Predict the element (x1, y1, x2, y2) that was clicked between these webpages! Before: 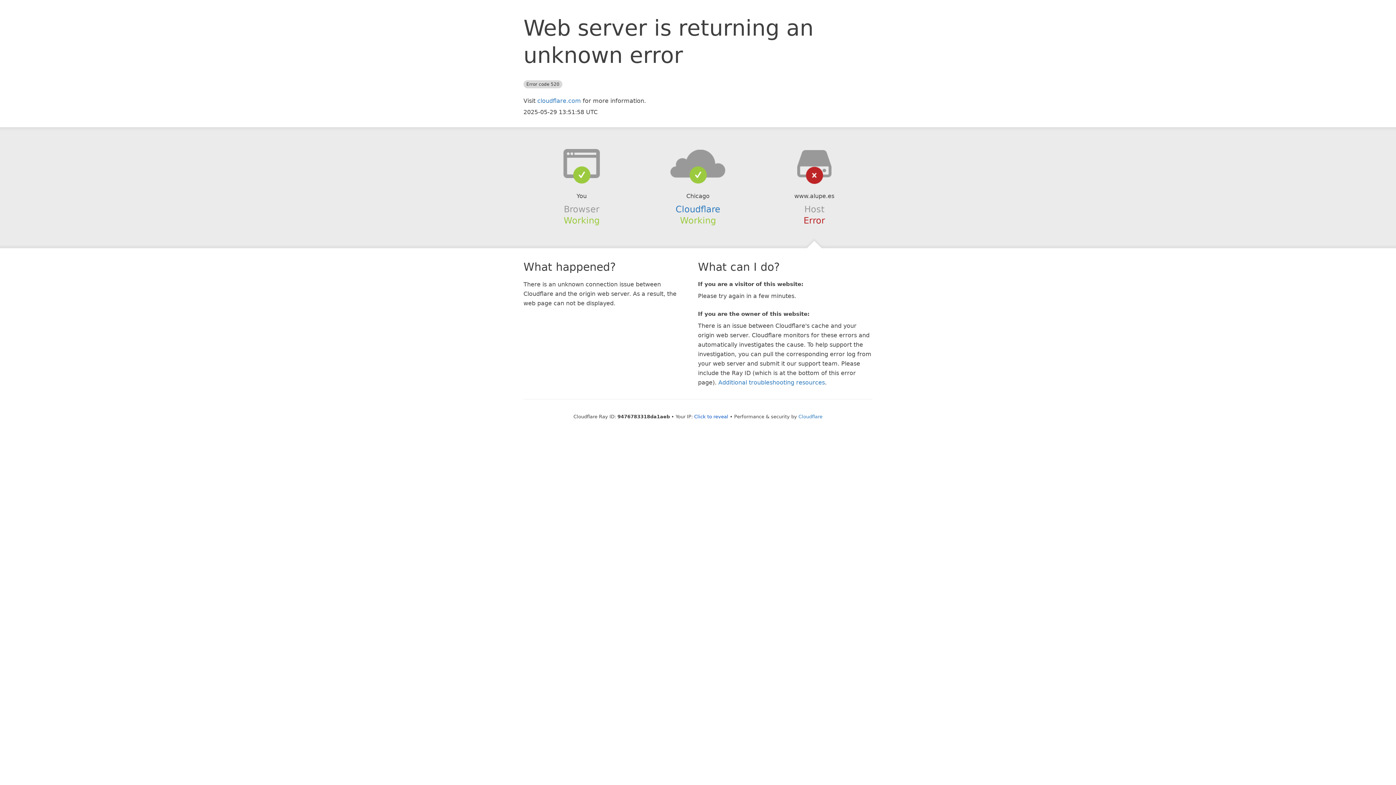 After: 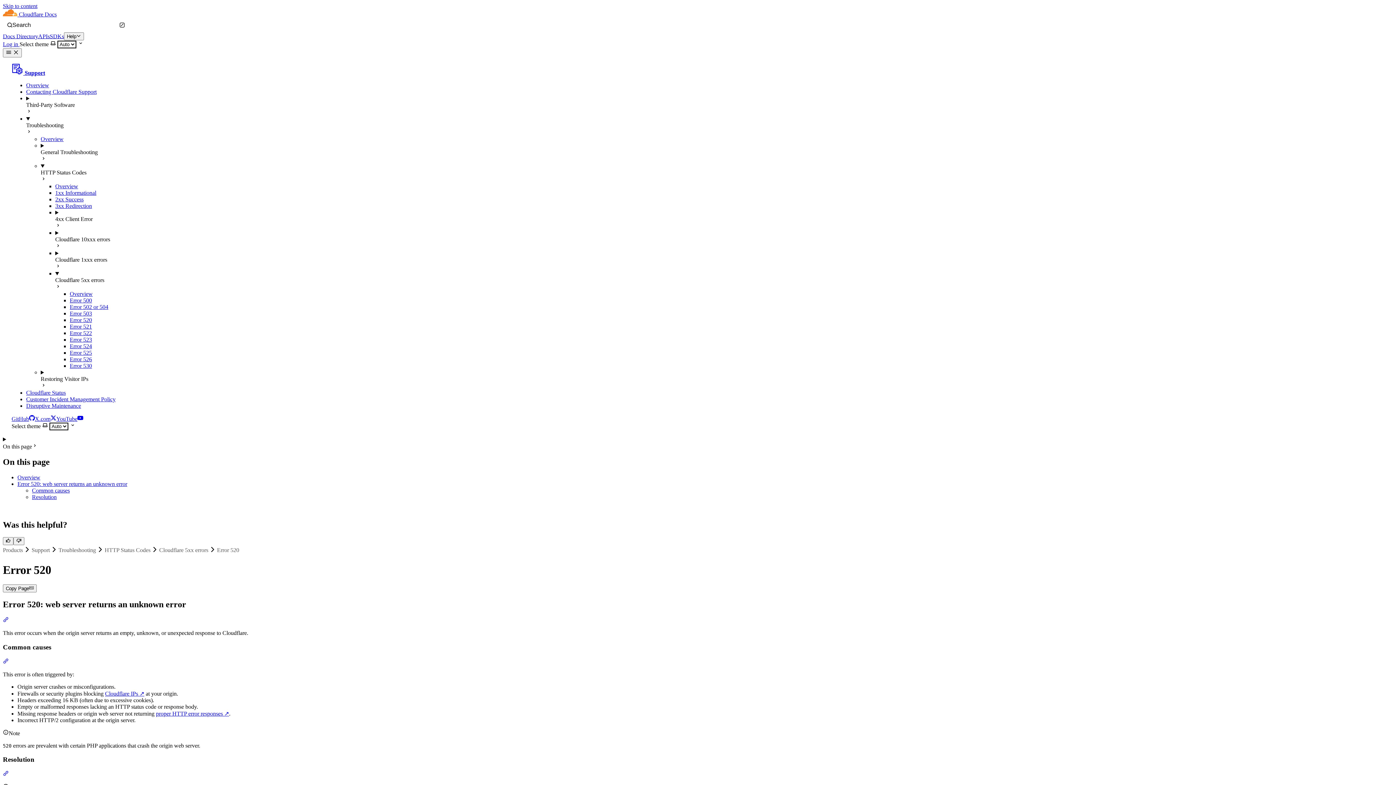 Action: label: Additional troubleshooting resources bbox: (718, 379, 825, 386)